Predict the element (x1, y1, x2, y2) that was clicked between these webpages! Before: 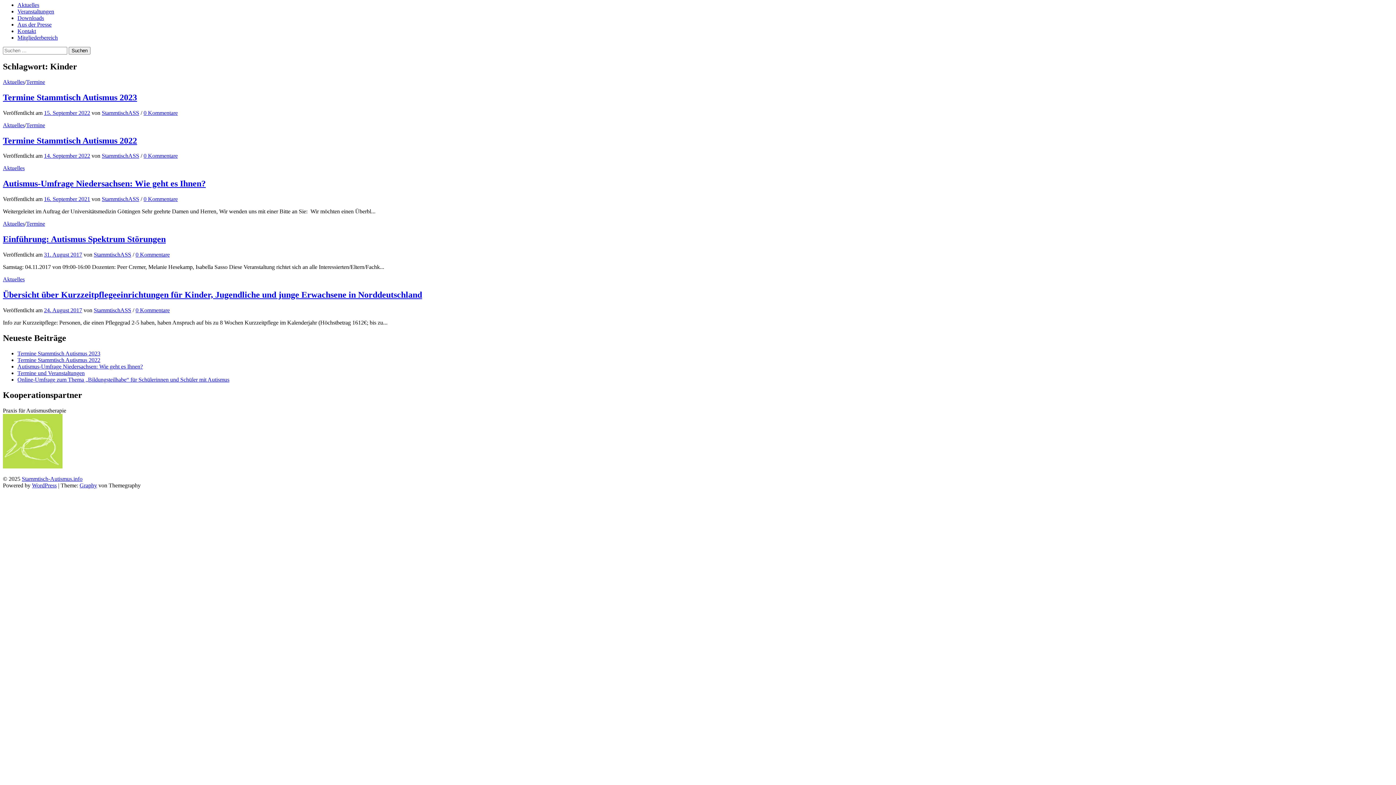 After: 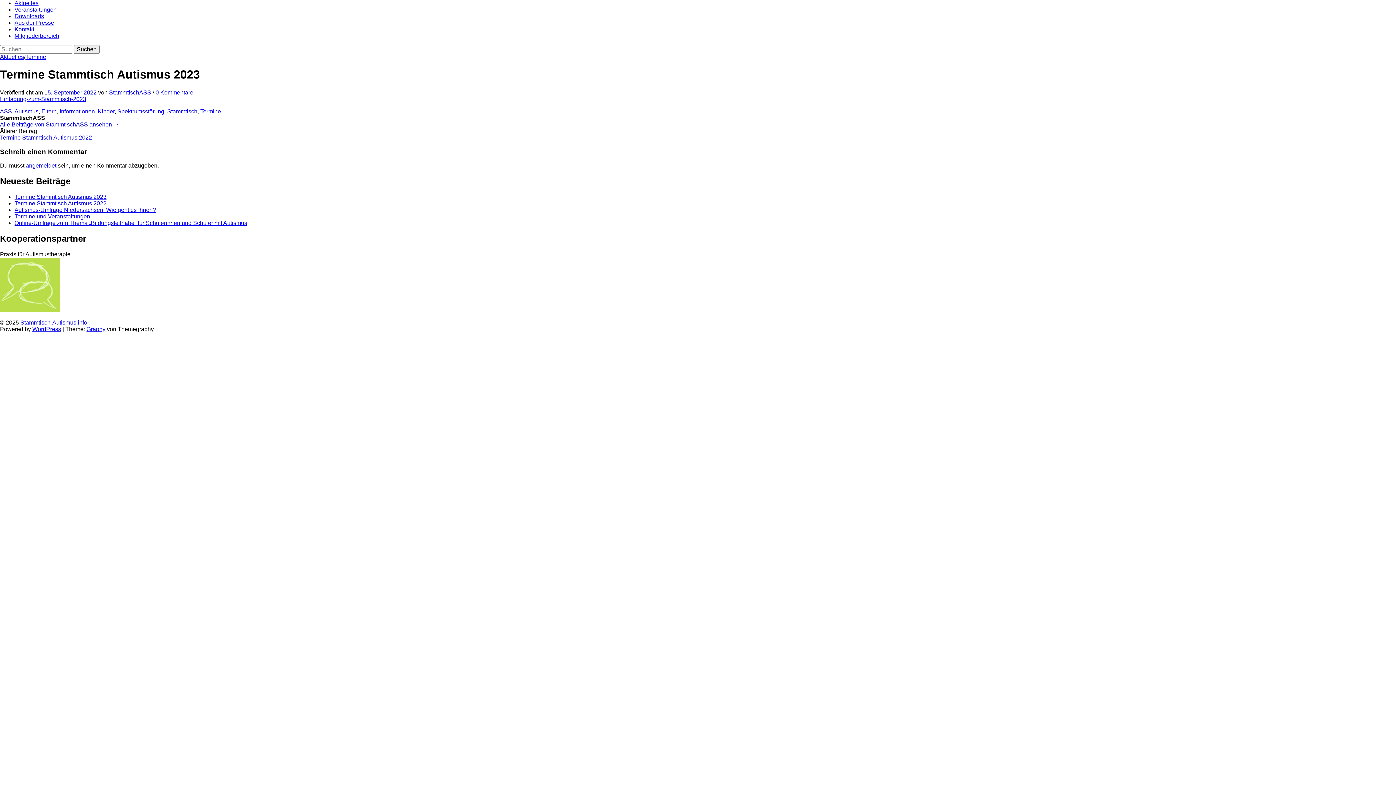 Action: label: 0 Kommentare bbox: (143, 109, 177, 115)